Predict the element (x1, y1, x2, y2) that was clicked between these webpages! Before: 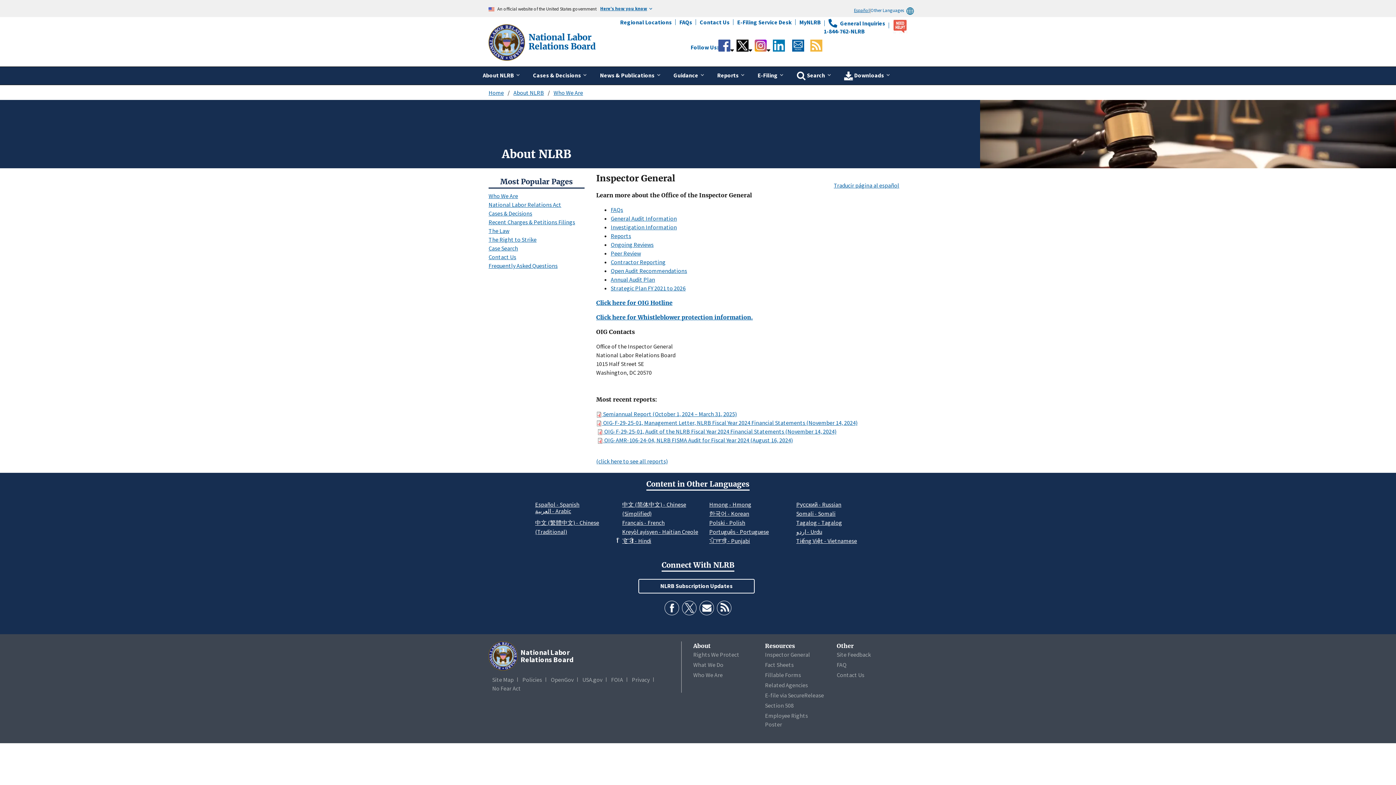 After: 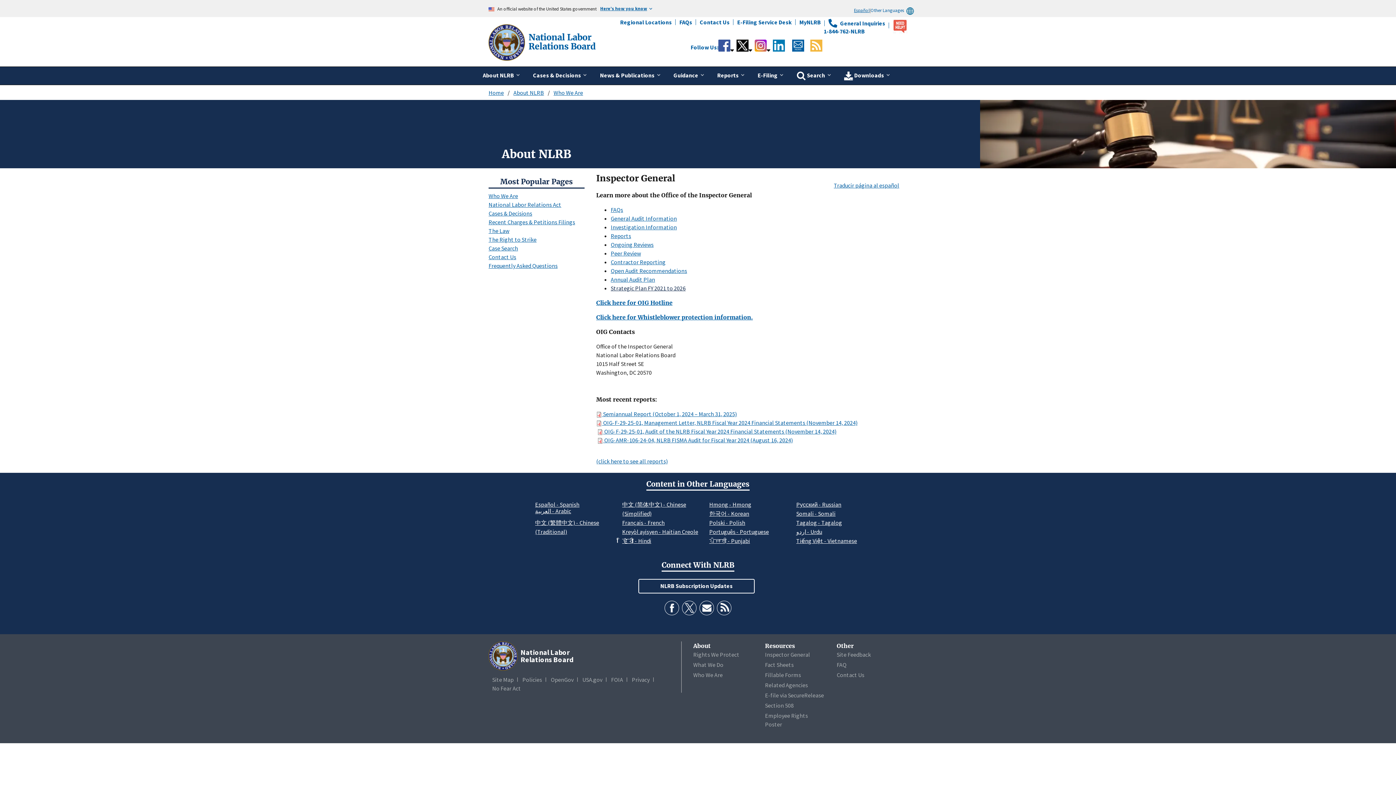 Action: bbox: (610, 284, 685, 292) label: Strategic Plan FY 2021 to 2026